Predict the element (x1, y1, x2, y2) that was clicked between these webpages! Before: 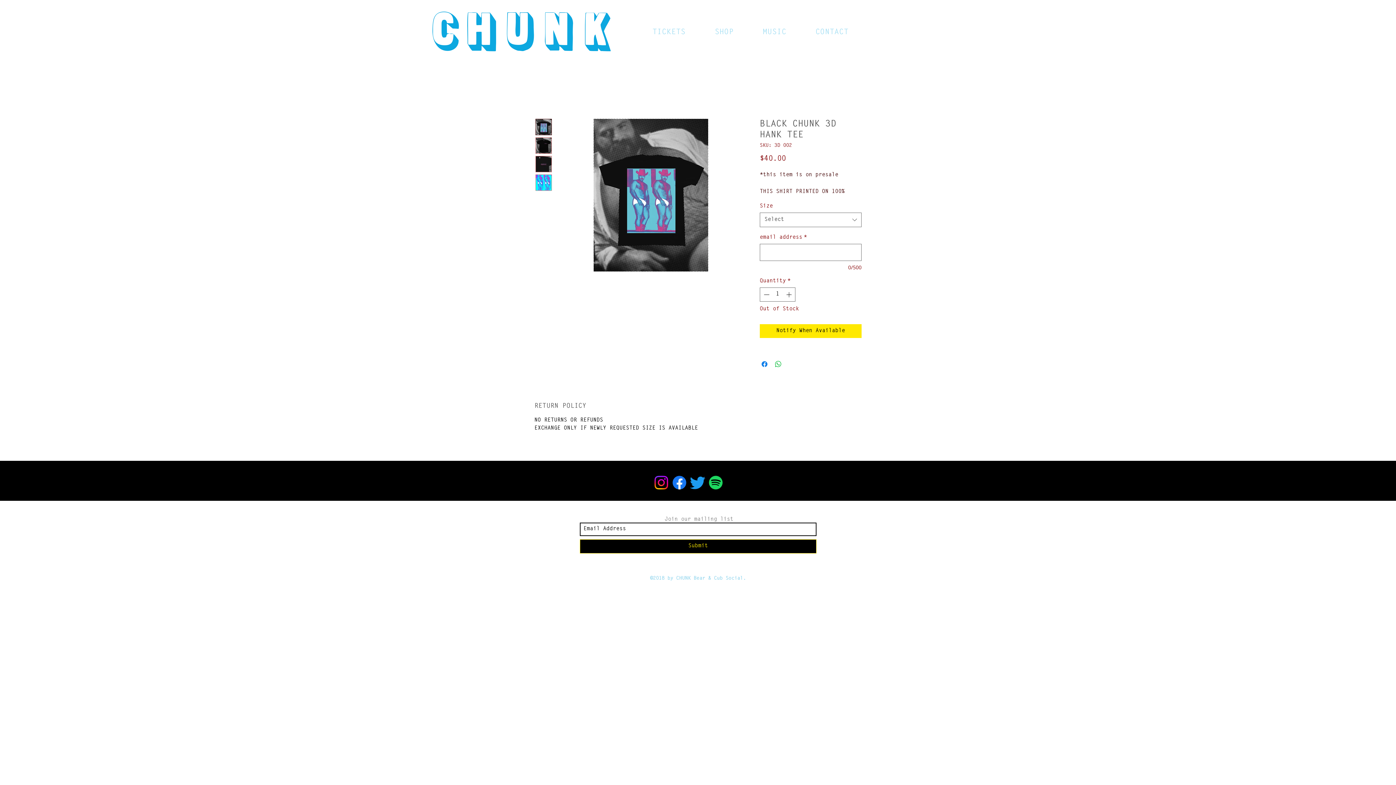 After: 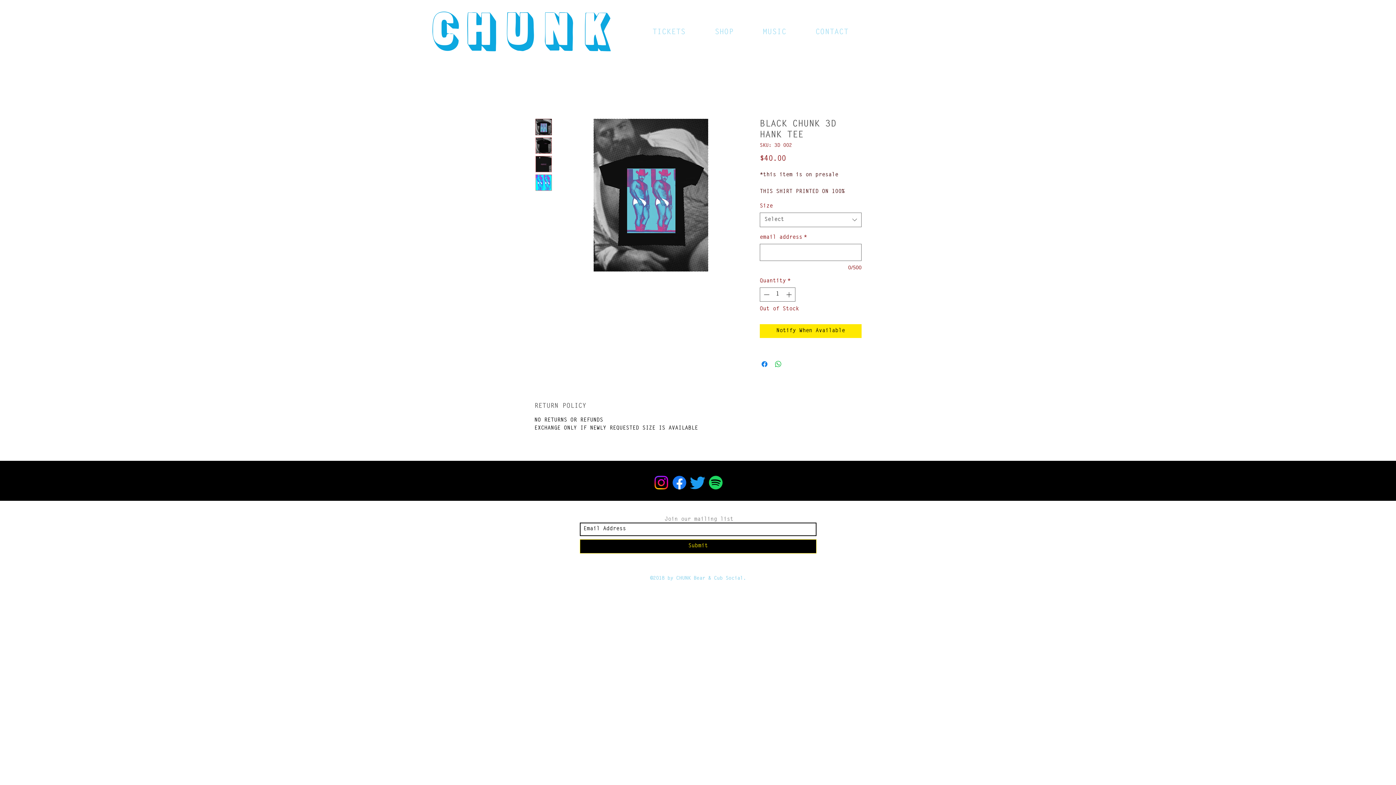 Action: label: Facebook bbox: (670, 473, 688, 491)